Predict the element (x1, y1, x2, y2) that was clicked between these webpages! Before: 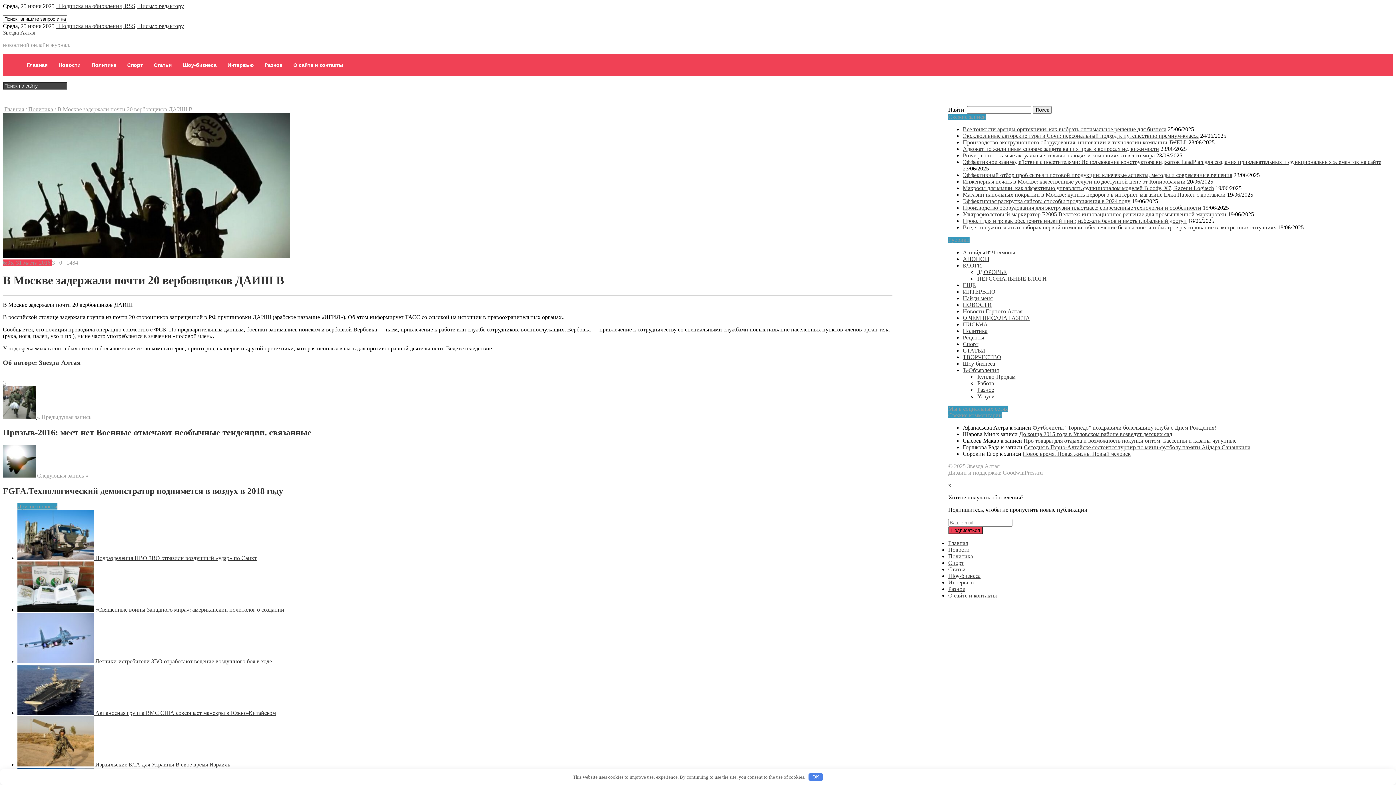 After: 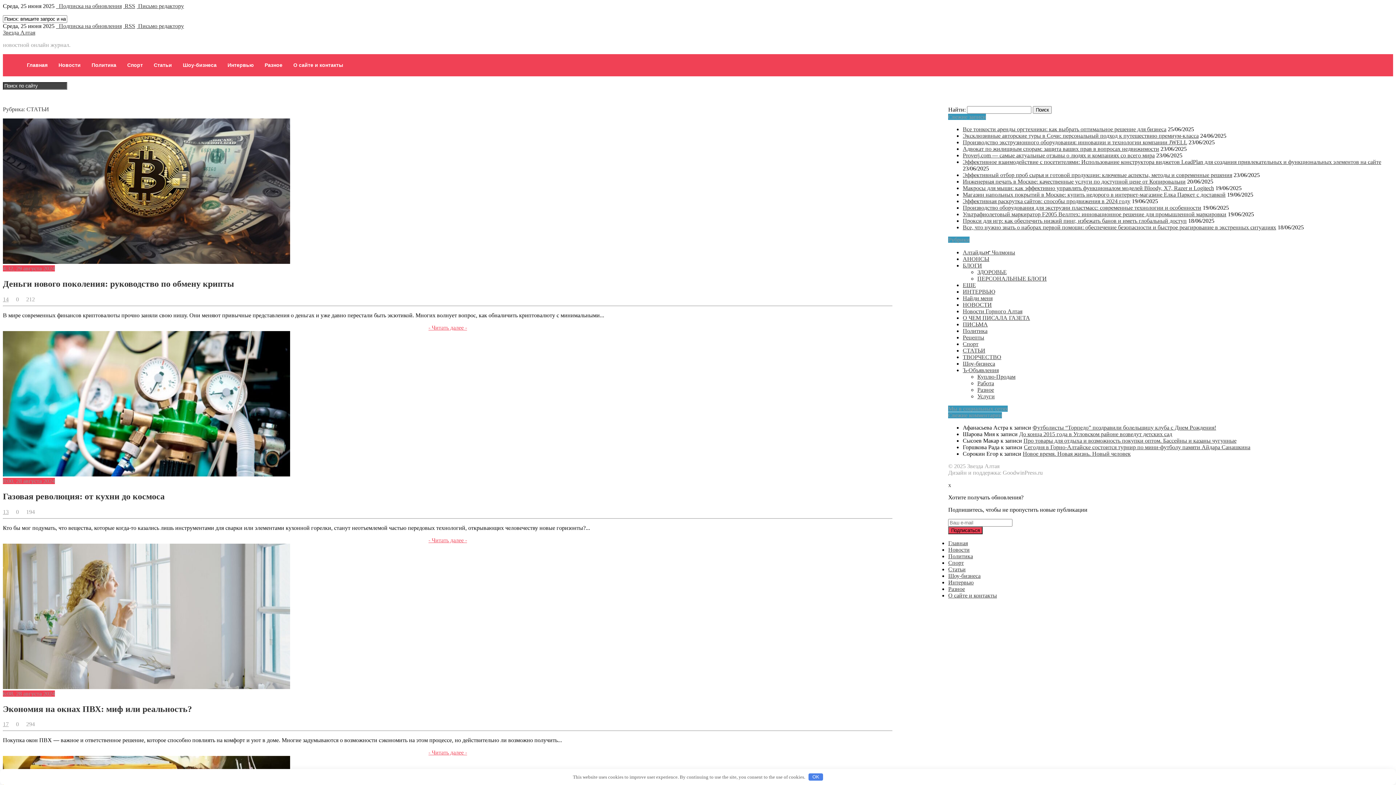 Action: bbox: (963, 347, 985, 353) label: СТАТЬИ